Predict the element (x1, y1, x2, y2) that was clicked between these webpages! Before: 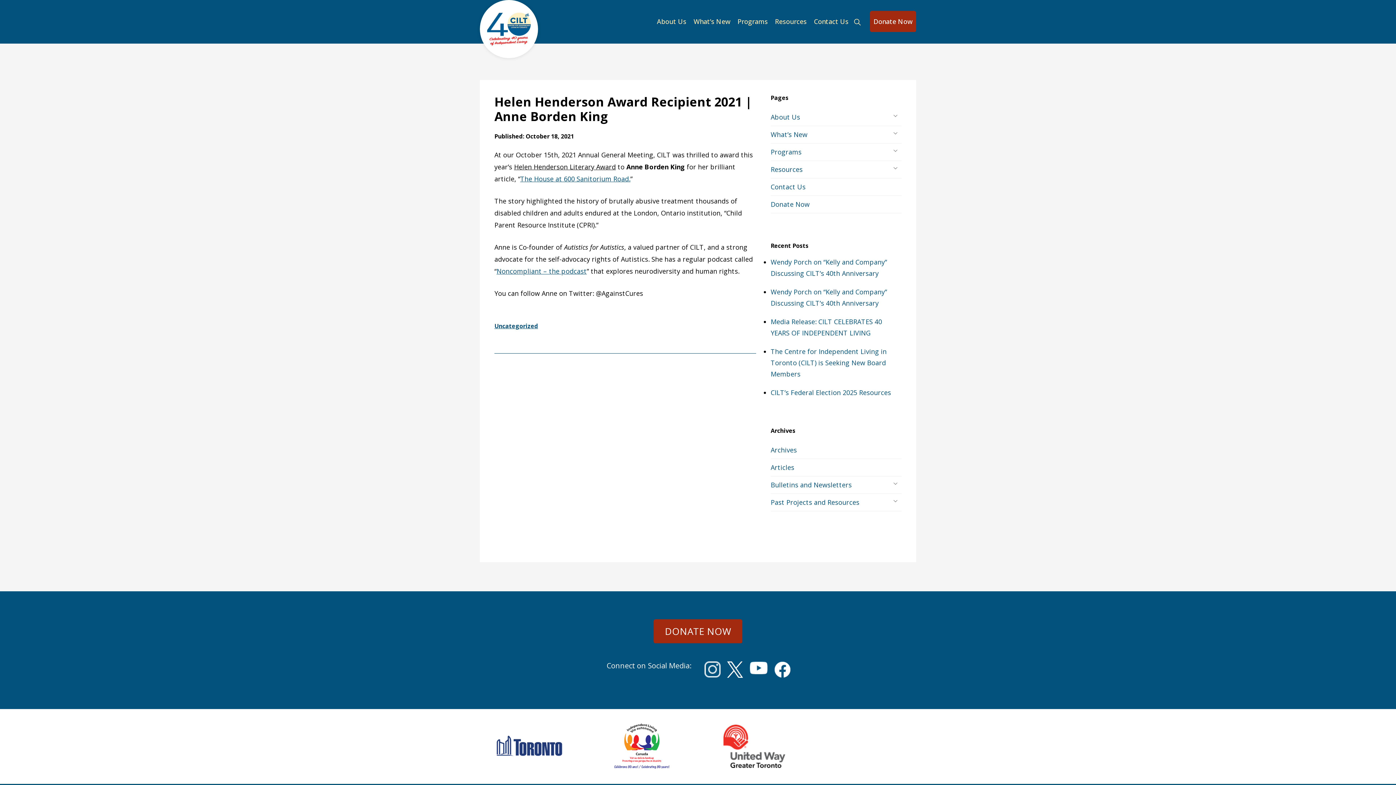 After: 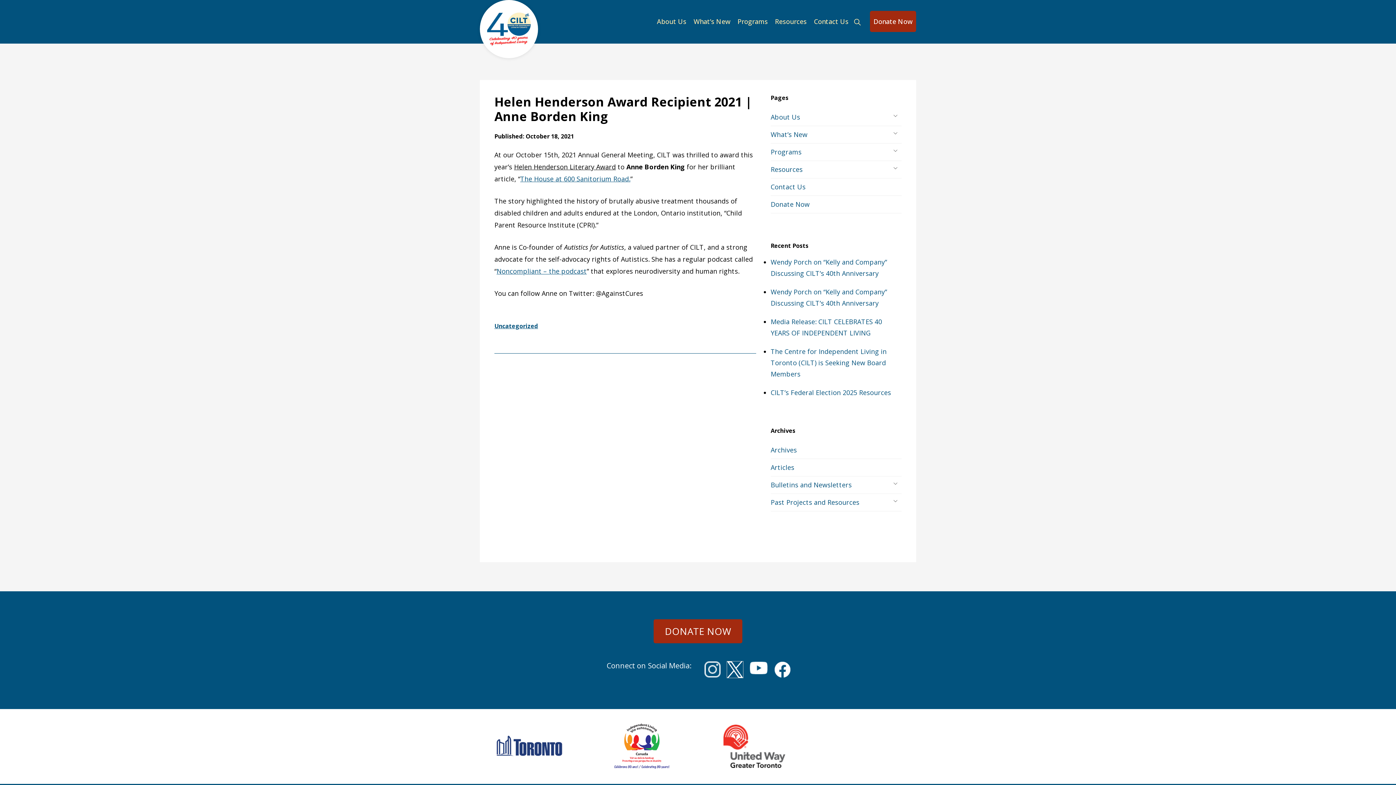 Action: bbox: (727, 661, 743, 678)